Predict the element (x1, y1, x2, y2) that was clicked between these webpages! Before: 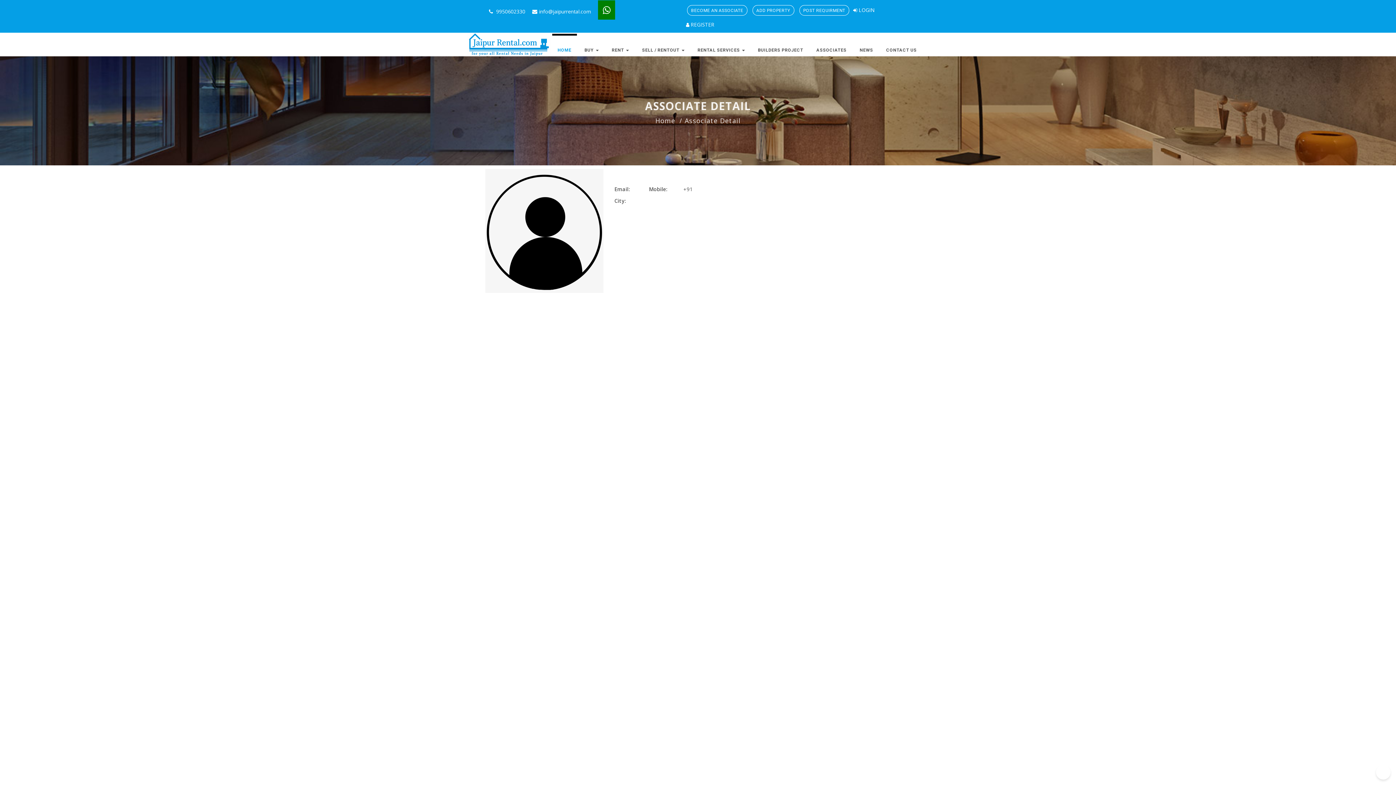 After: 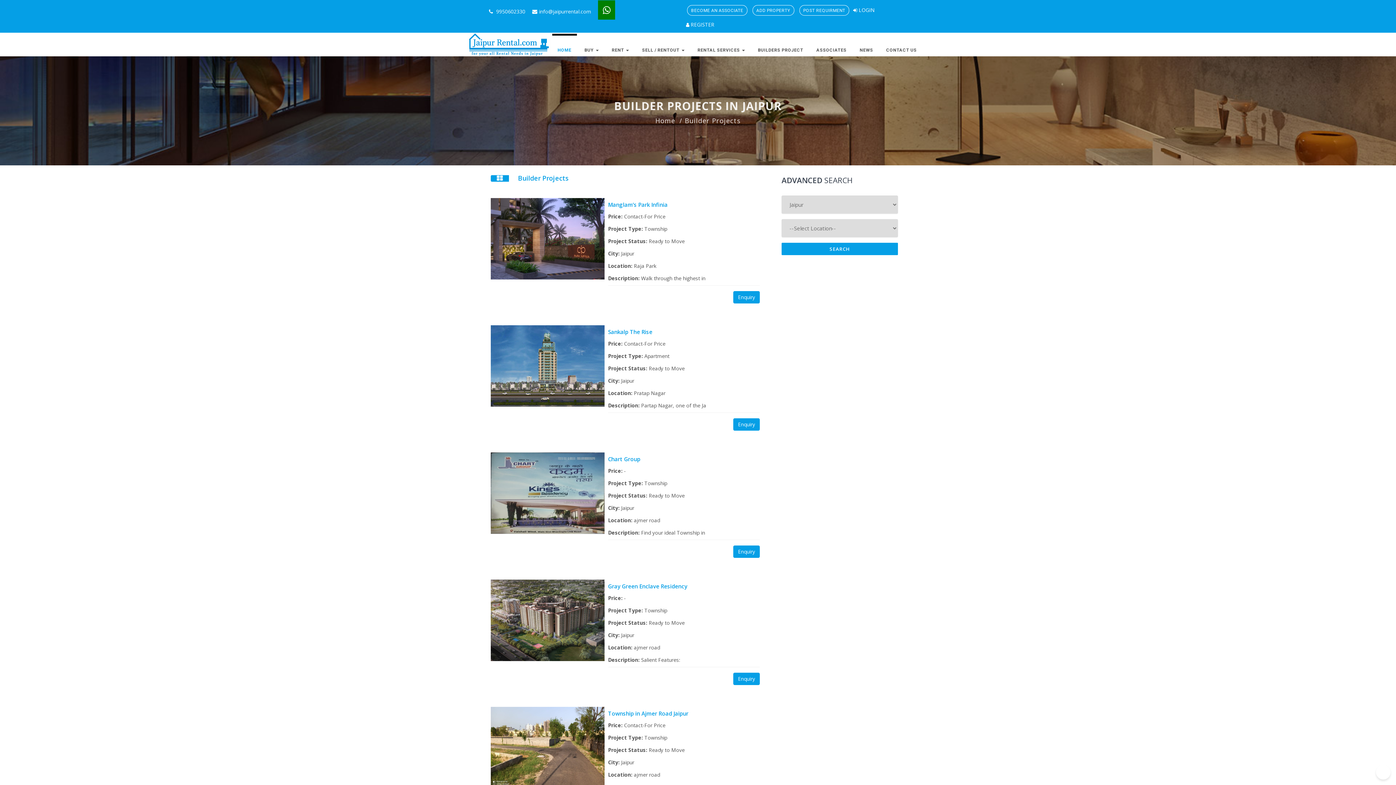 Action: bbox: (752, 33, 808, 64) label: BUILDERS PROJECT